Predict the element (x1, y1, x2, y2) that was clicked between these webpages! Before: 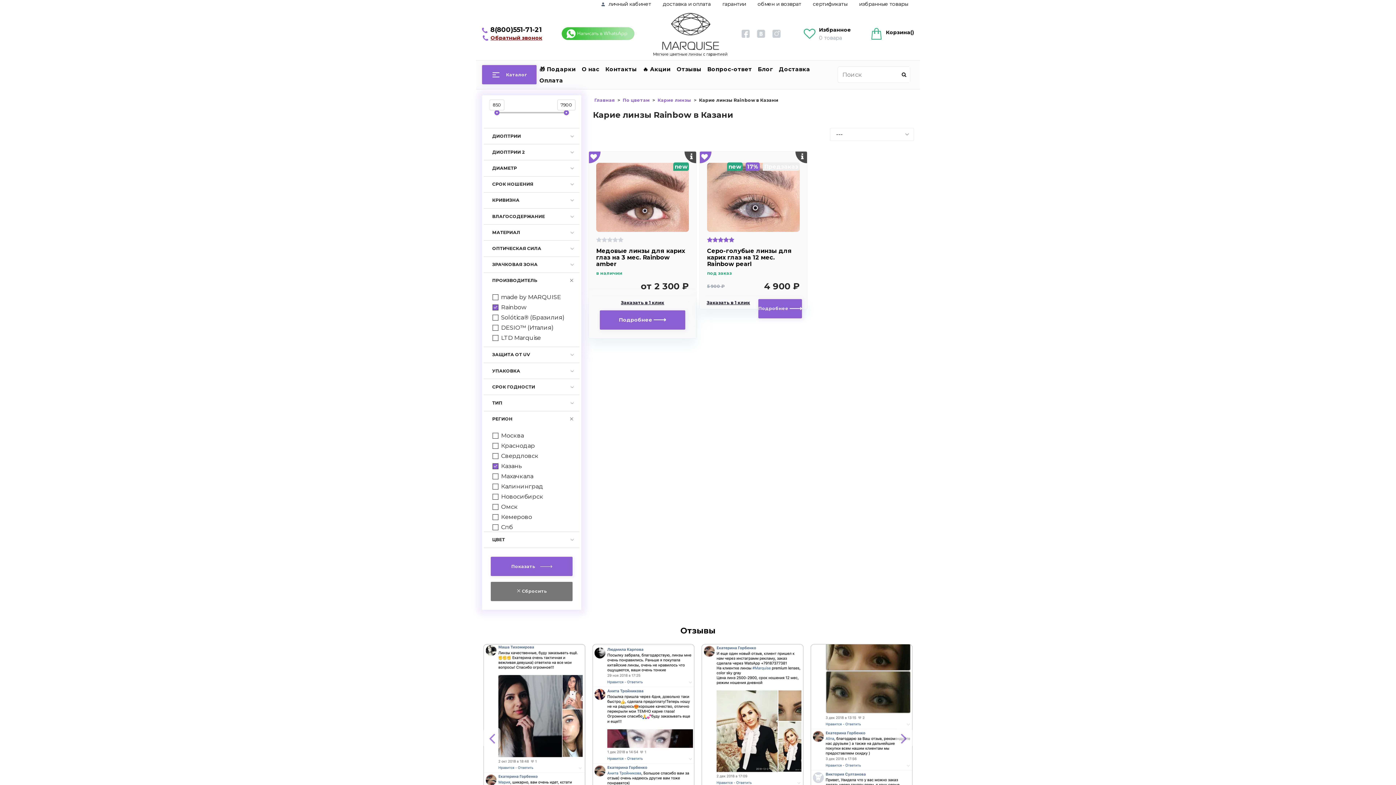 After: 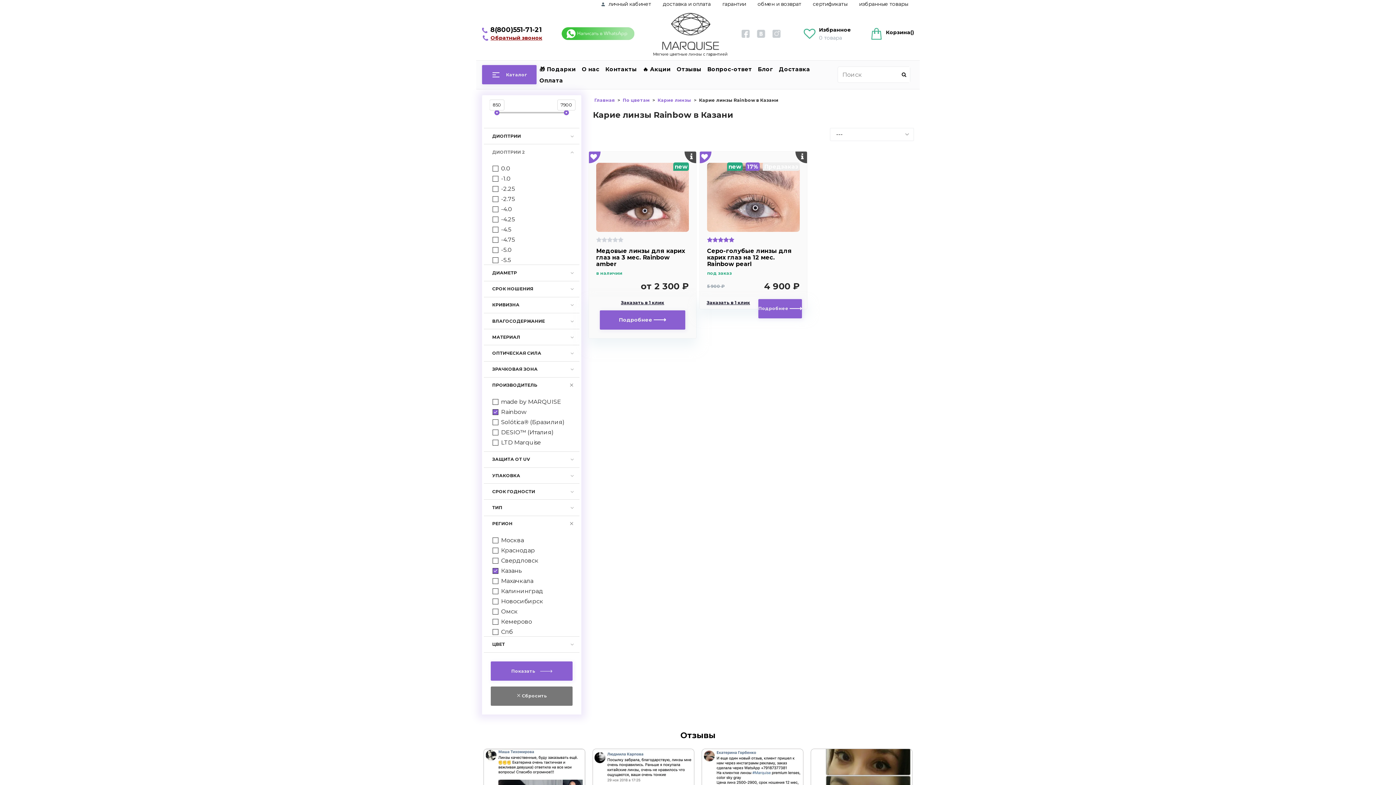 Action: label: ДИОПТРИИ 2 bbox: (484, 144, 579, 160)